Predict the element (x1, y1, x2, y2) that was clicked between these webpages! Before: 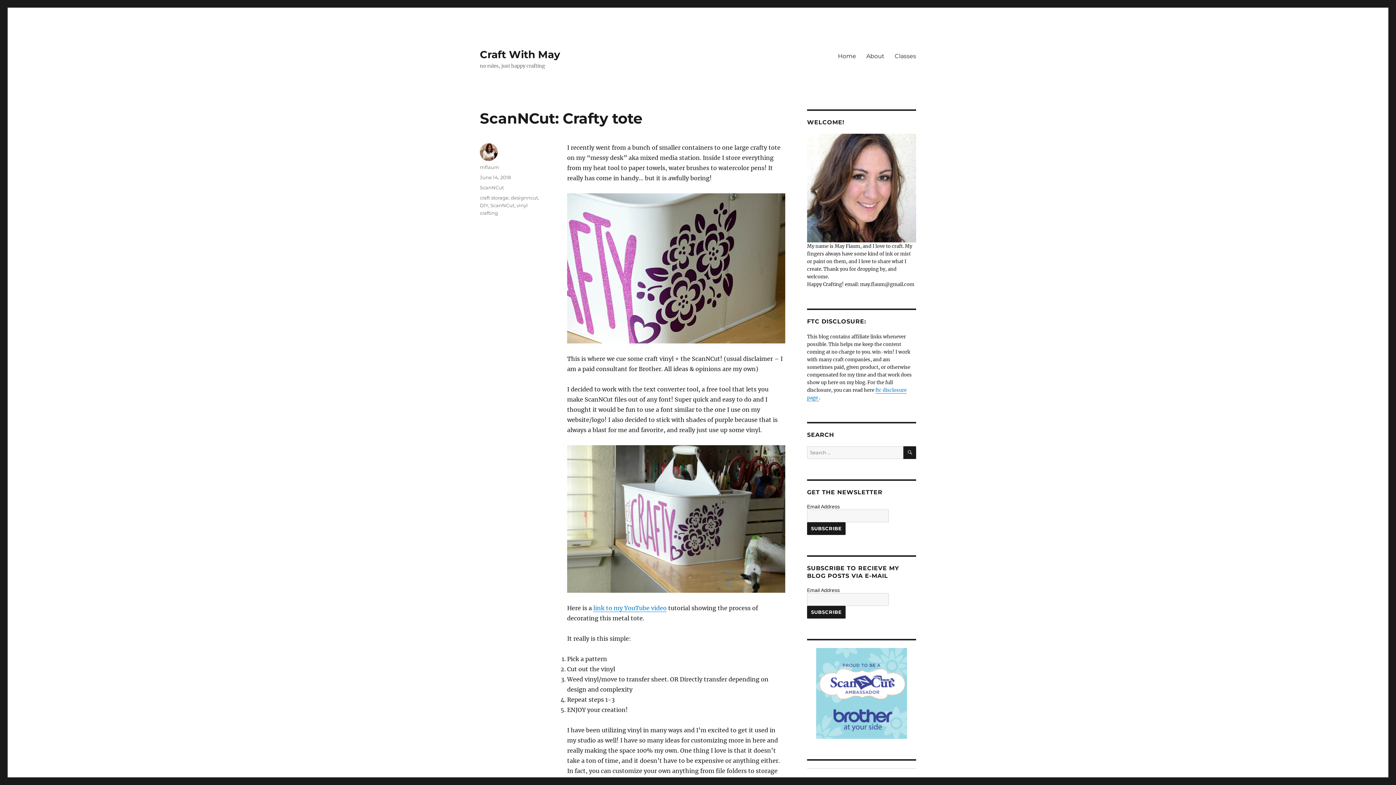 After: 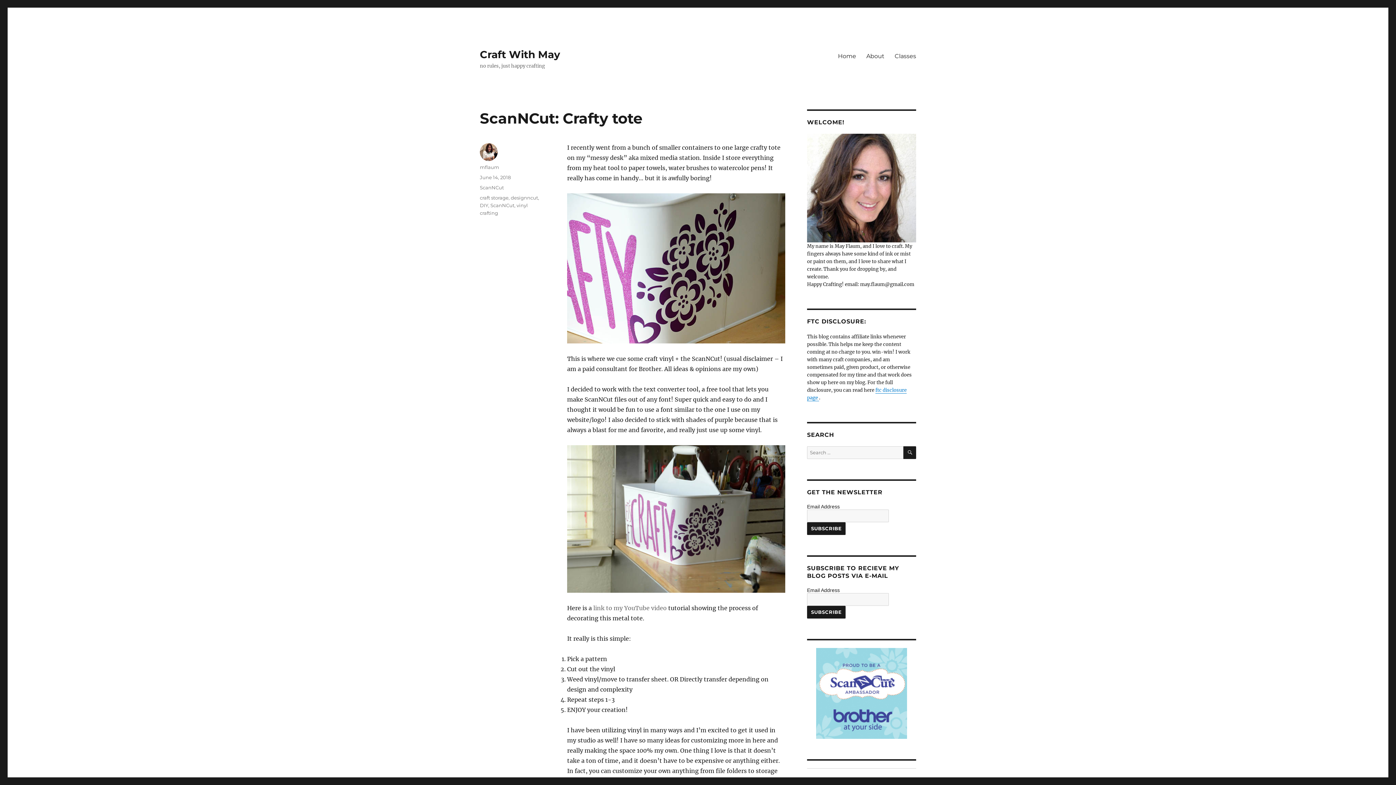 Action: bbox: (593, 604, 666, 612) label: link to my YouTube video